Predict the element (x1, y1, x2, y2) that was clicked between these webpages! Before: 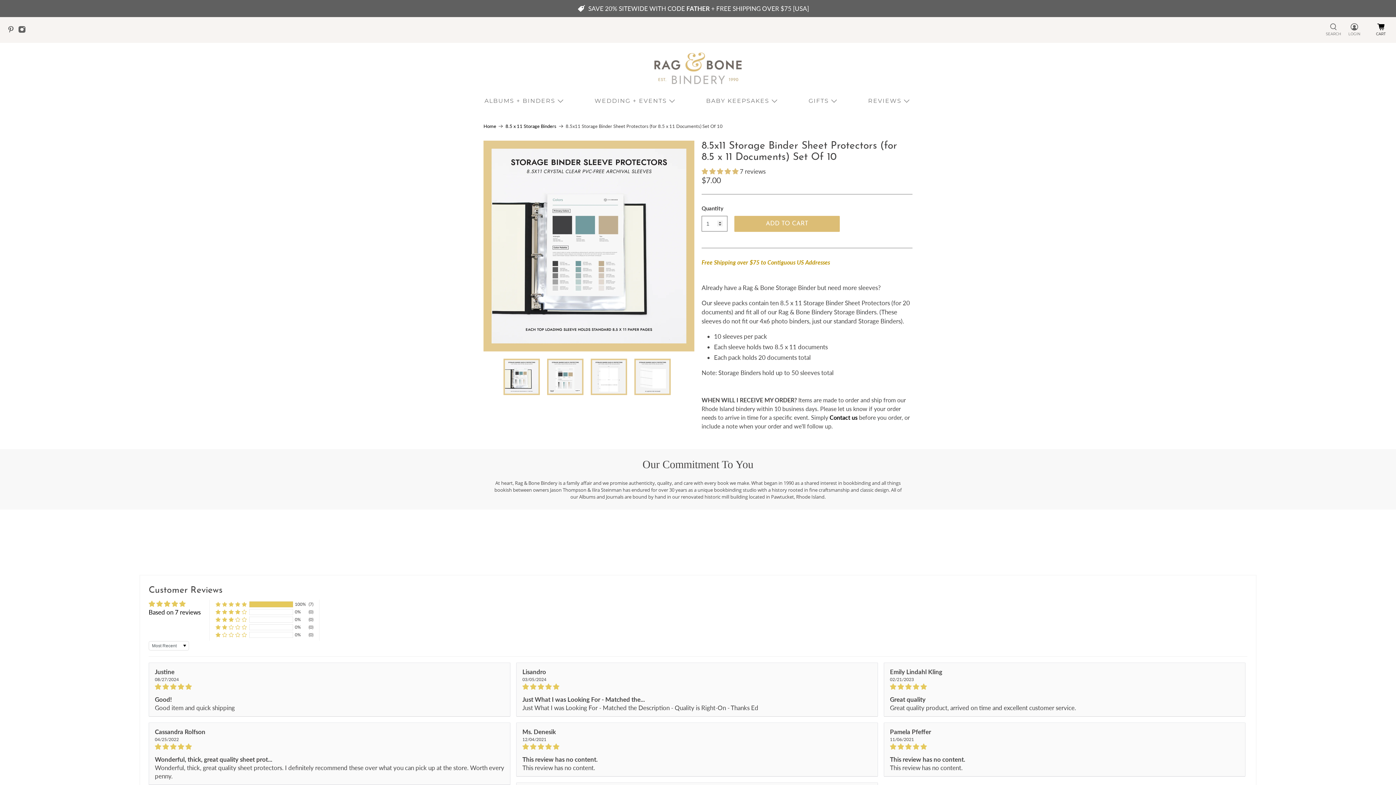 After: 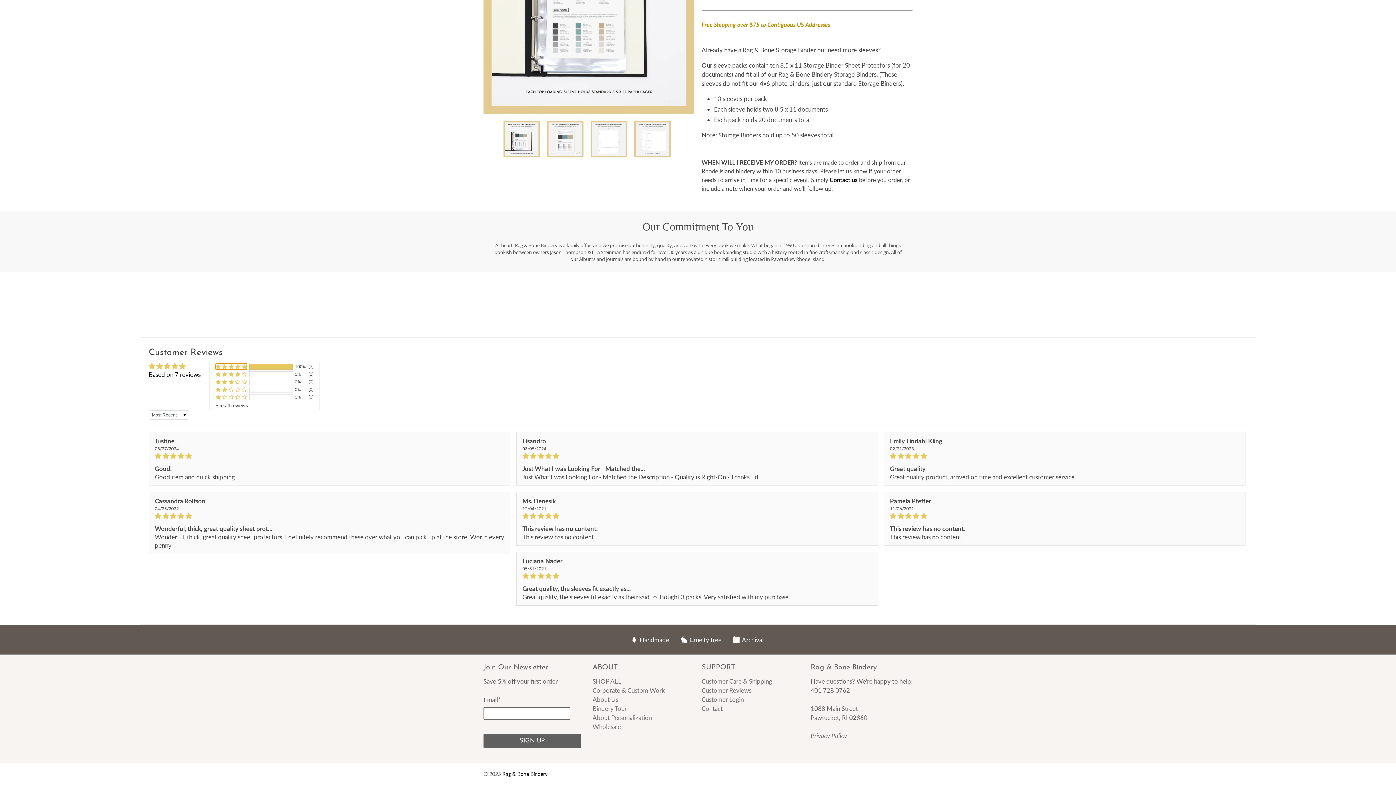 Action: label: 100% (7) reviews with 5 star rating bbox: (215, 601, 246, 607)